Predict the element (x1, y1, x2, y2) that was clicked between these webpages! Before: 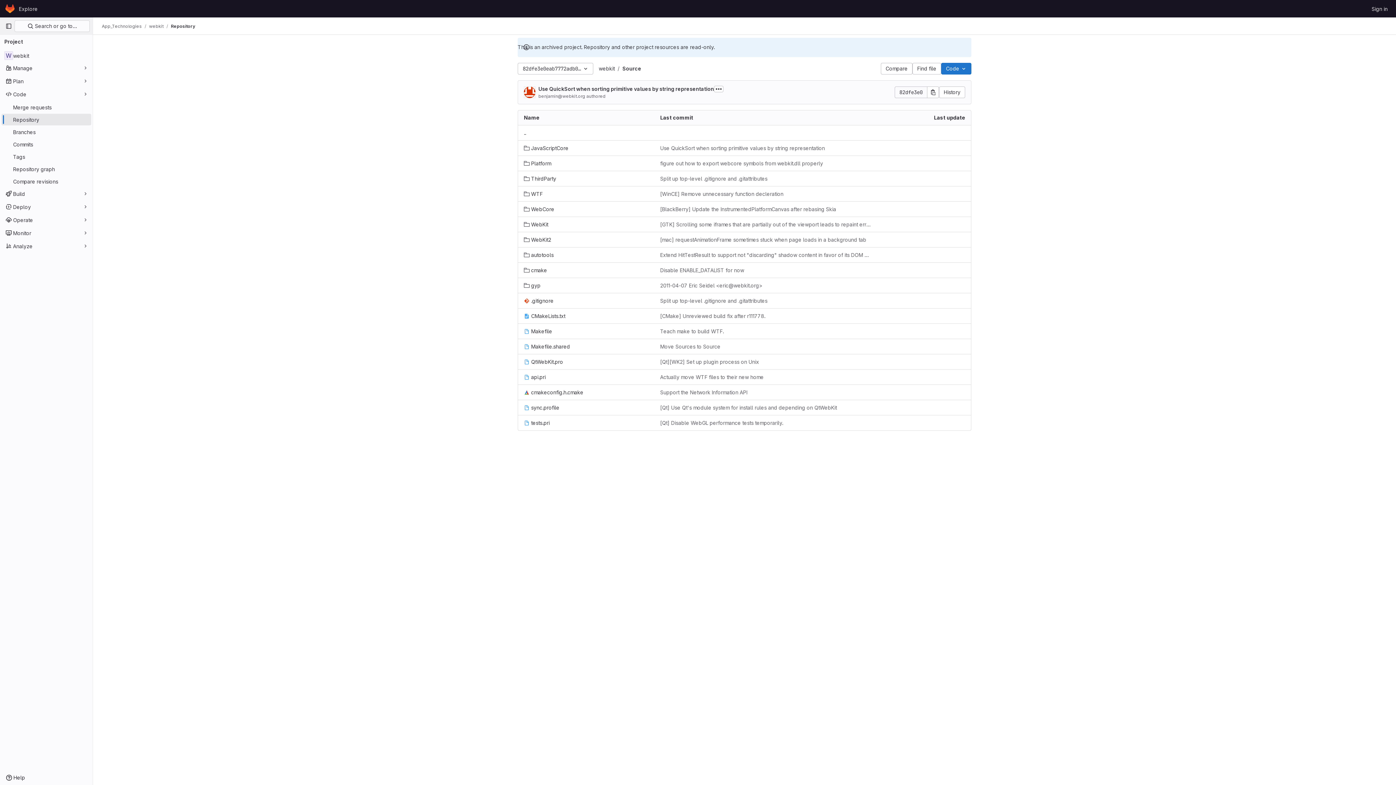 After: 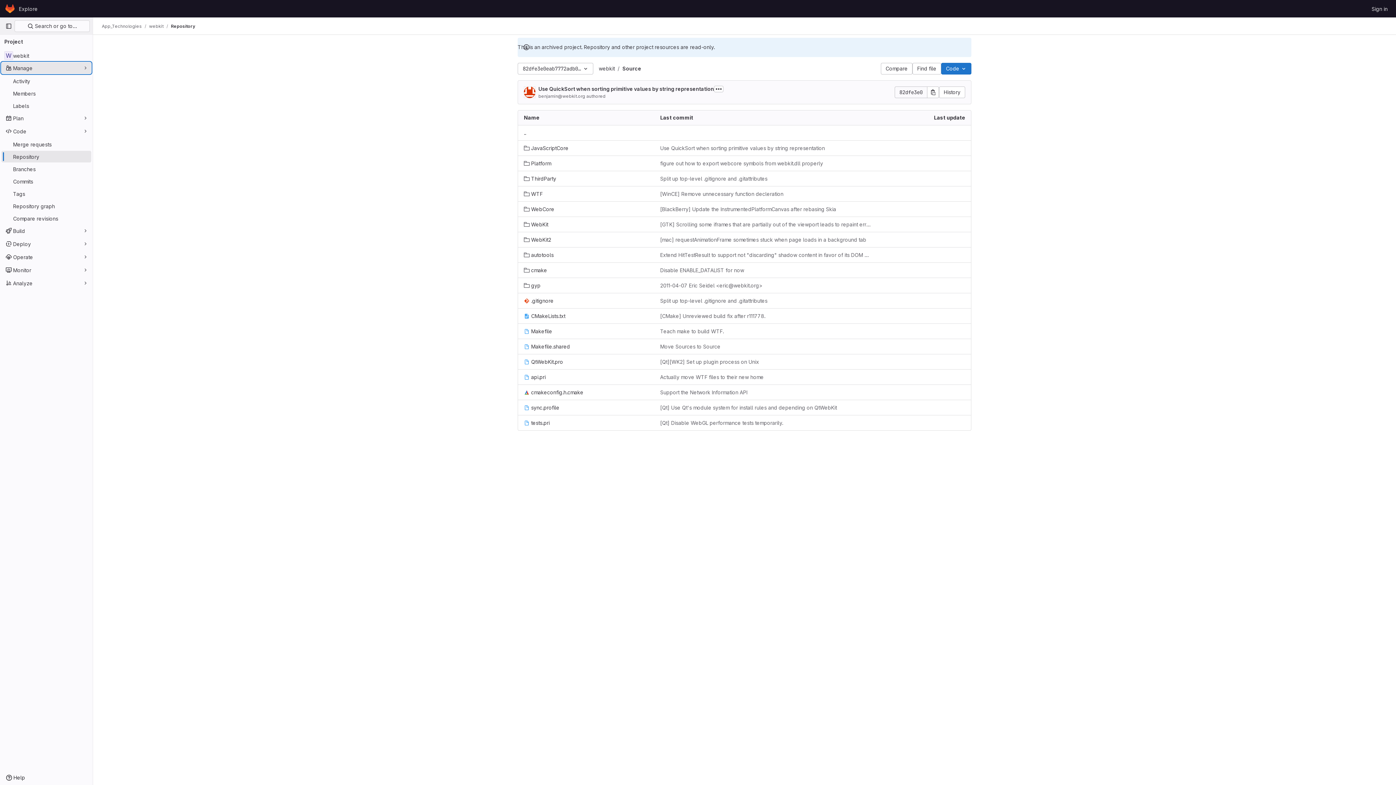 Action: bbox: (1, 62, 91, 73) label: Manage